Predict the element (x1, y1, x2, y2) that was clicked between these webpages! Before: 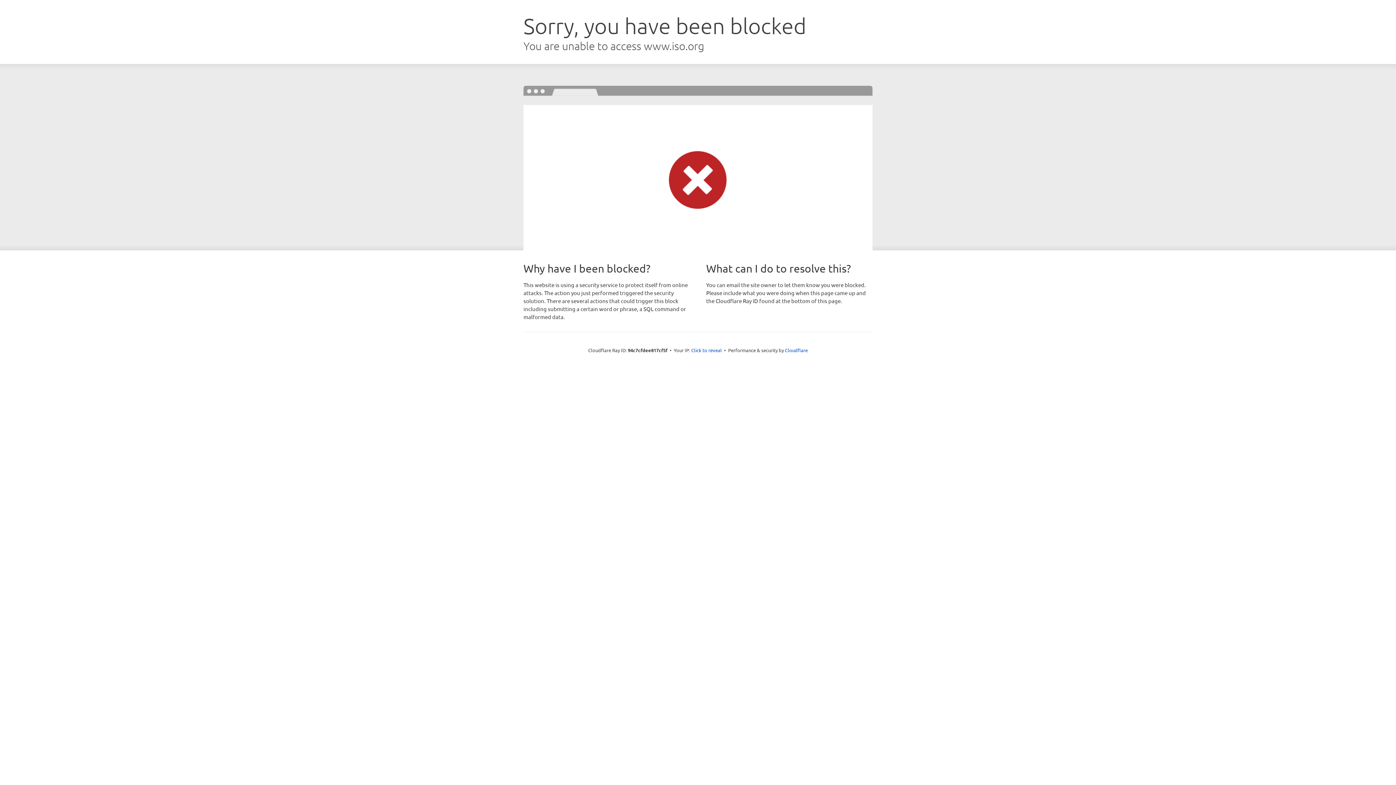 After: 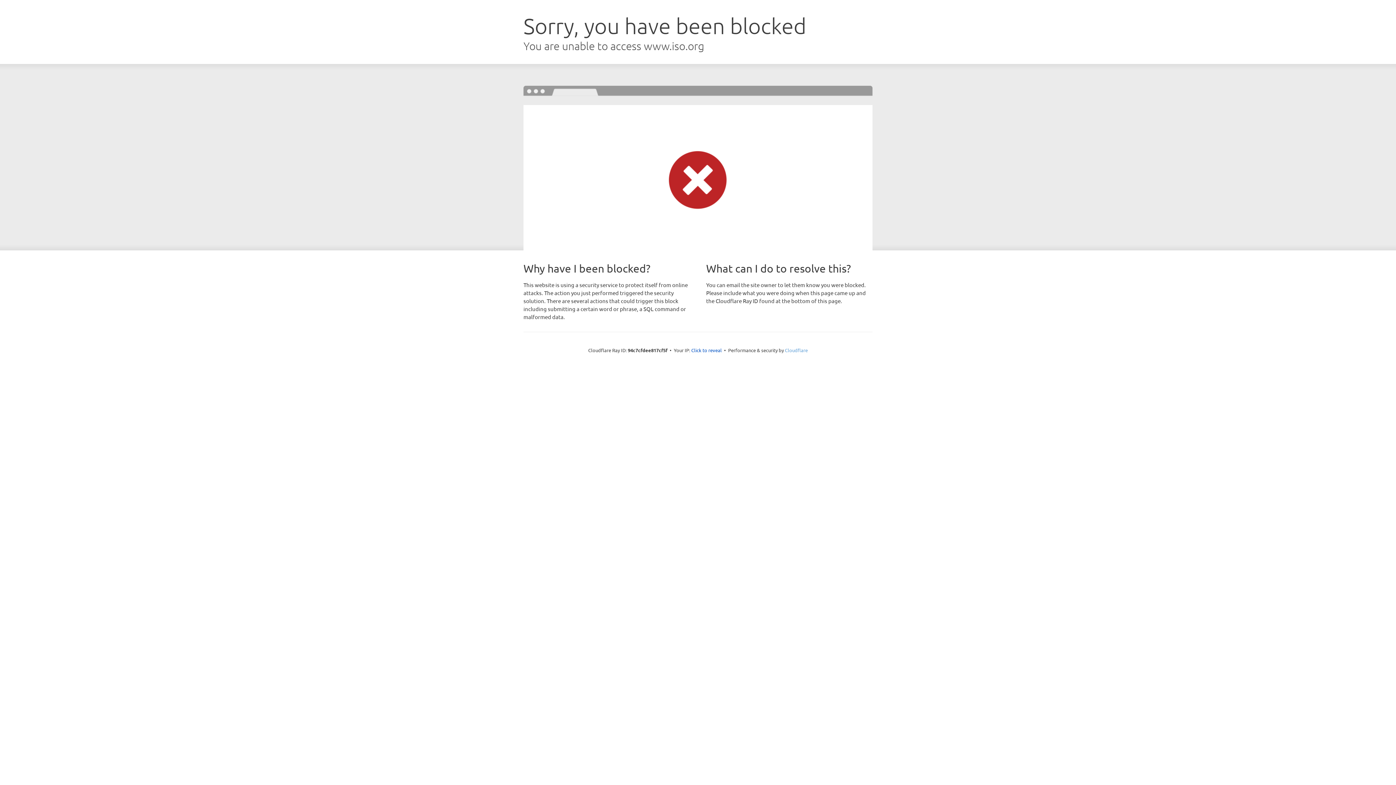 Action: bbox: (785, 347, 808, 353) label: Cloudflare